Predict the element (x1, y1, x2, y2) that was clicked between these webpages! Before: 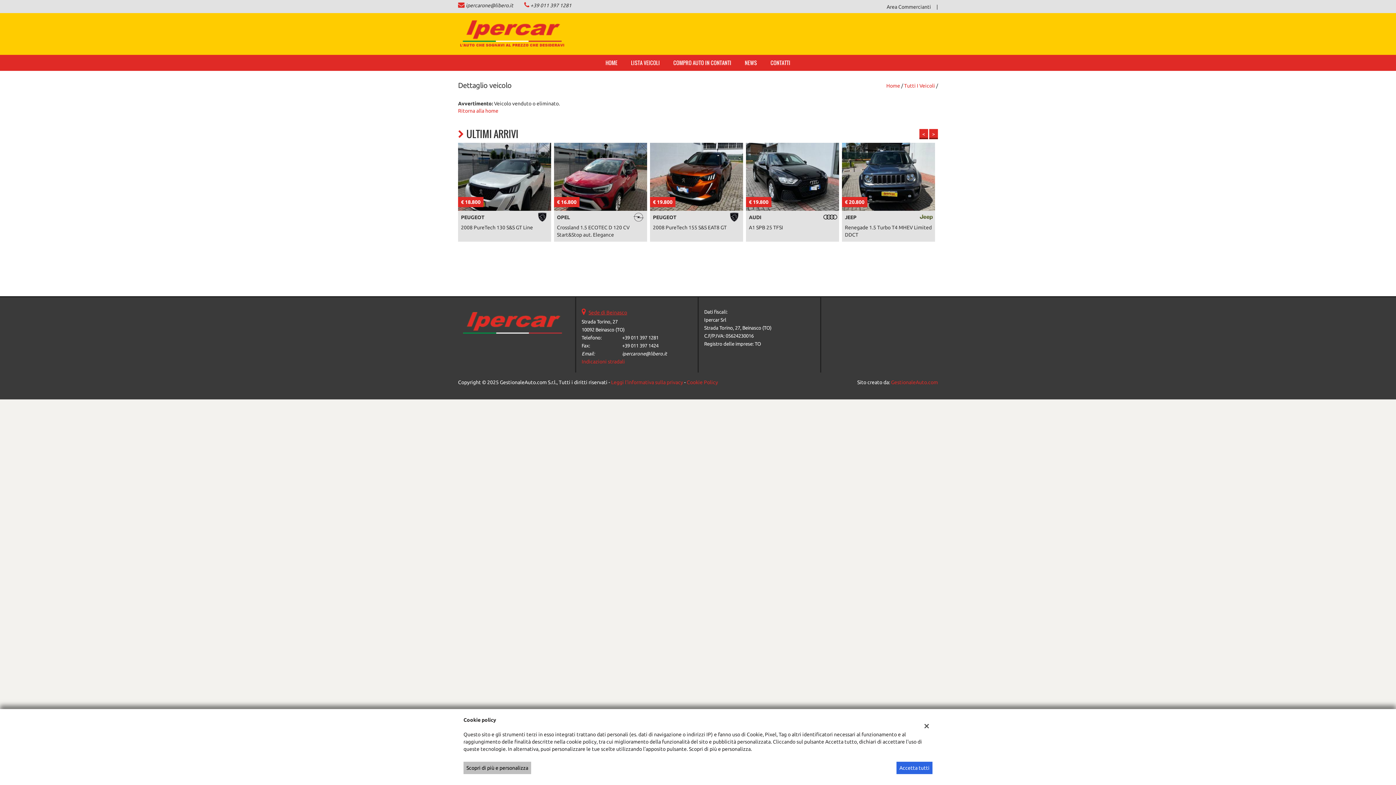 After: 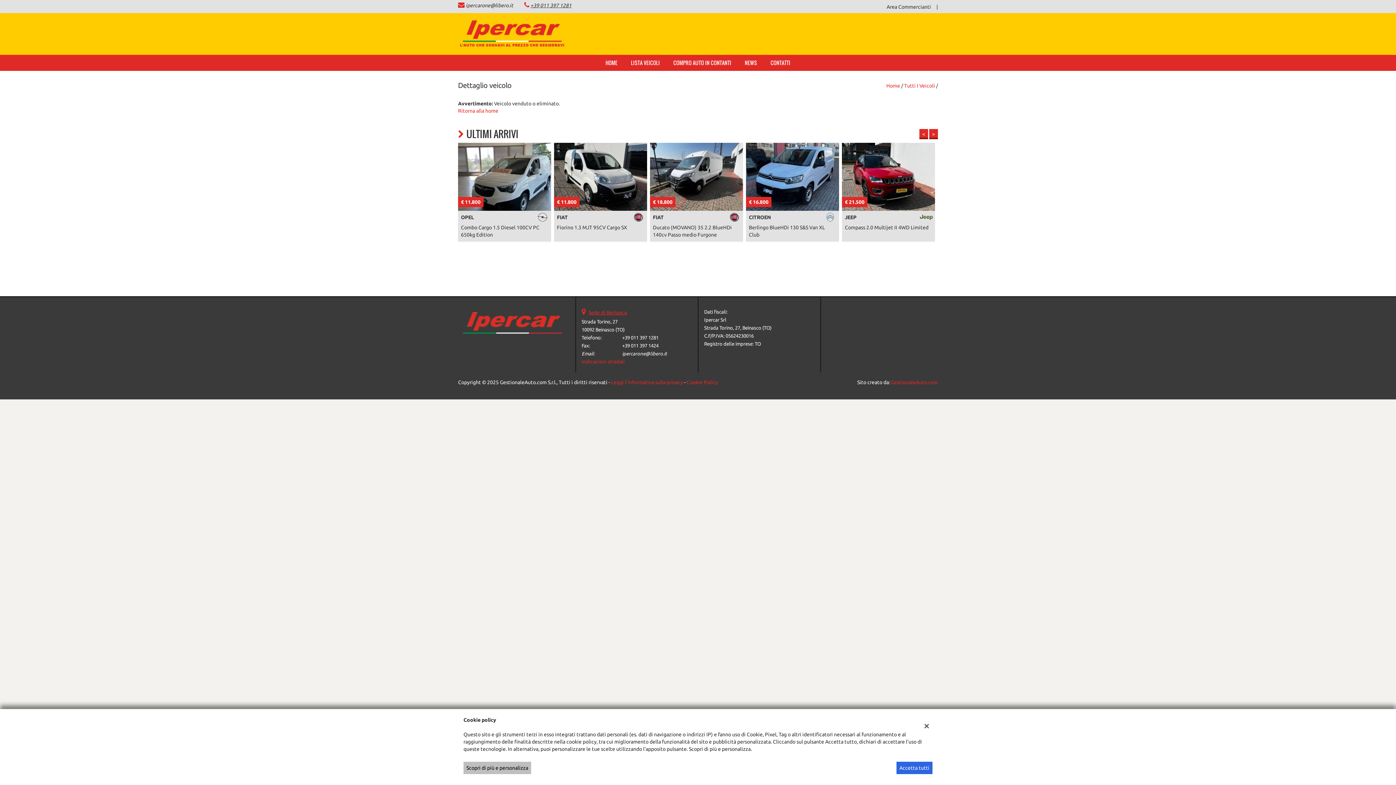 Action: label: +39 011 397 1281 bbox: (530, 2, 571, 8)